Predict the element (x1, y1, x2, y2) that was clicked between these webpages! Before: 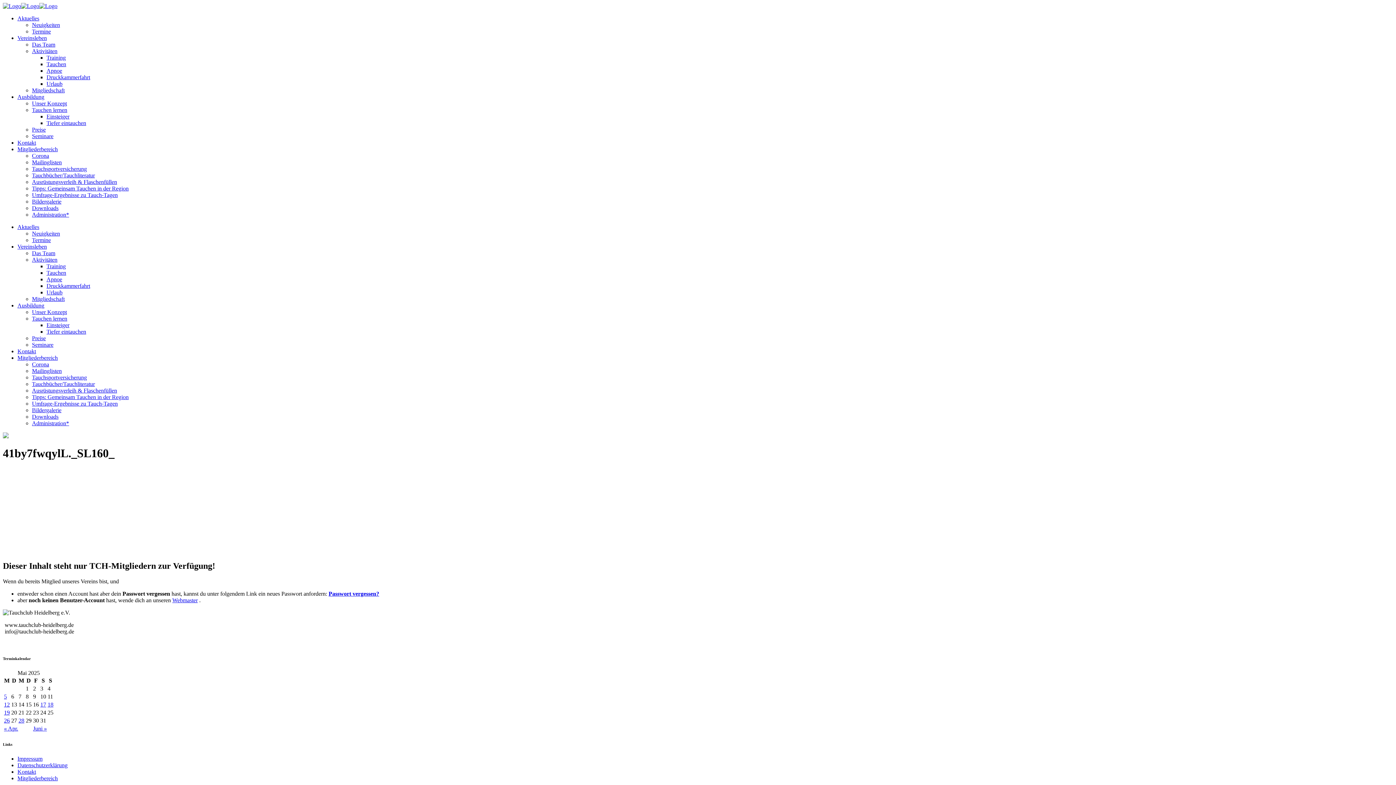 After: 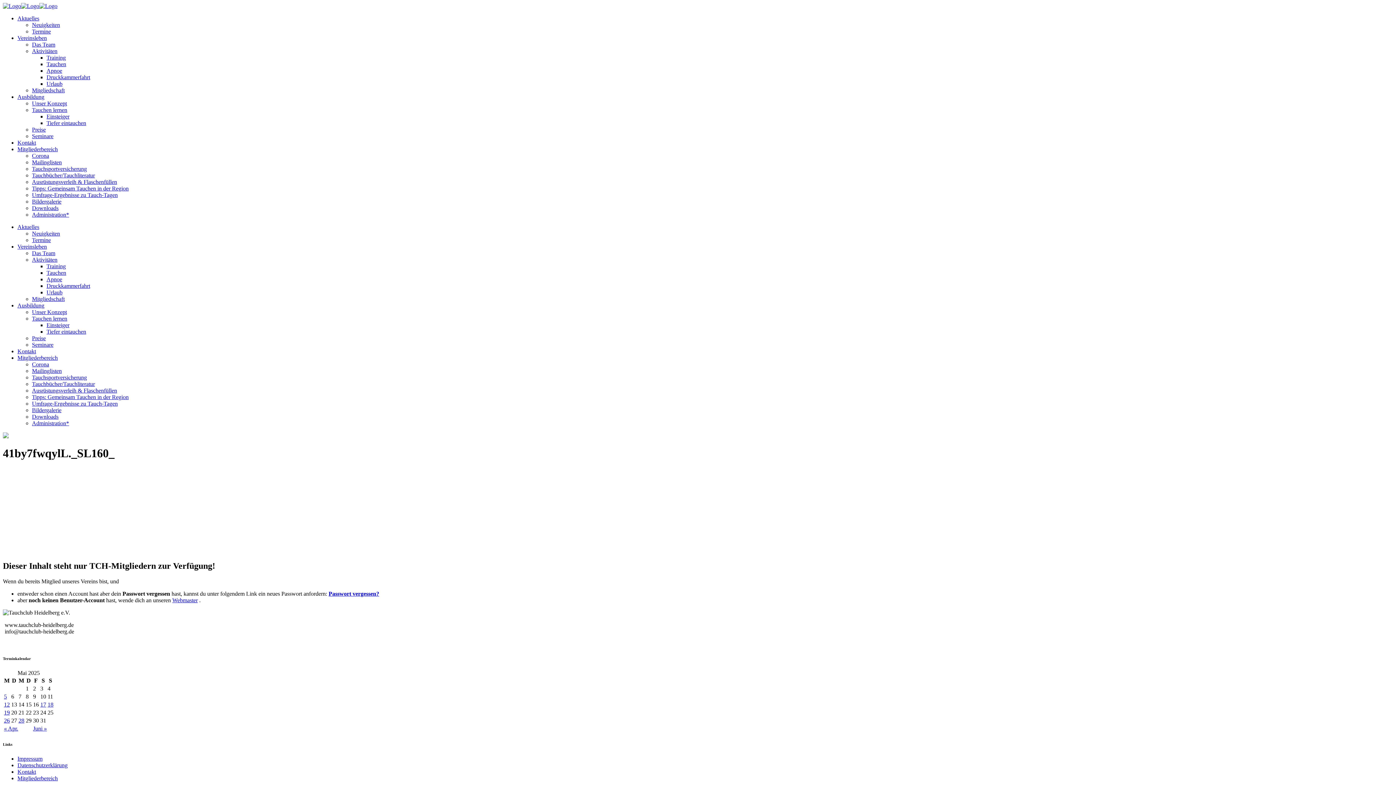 Action: label: Webmaster bbox: (172, 597, 197, 603)